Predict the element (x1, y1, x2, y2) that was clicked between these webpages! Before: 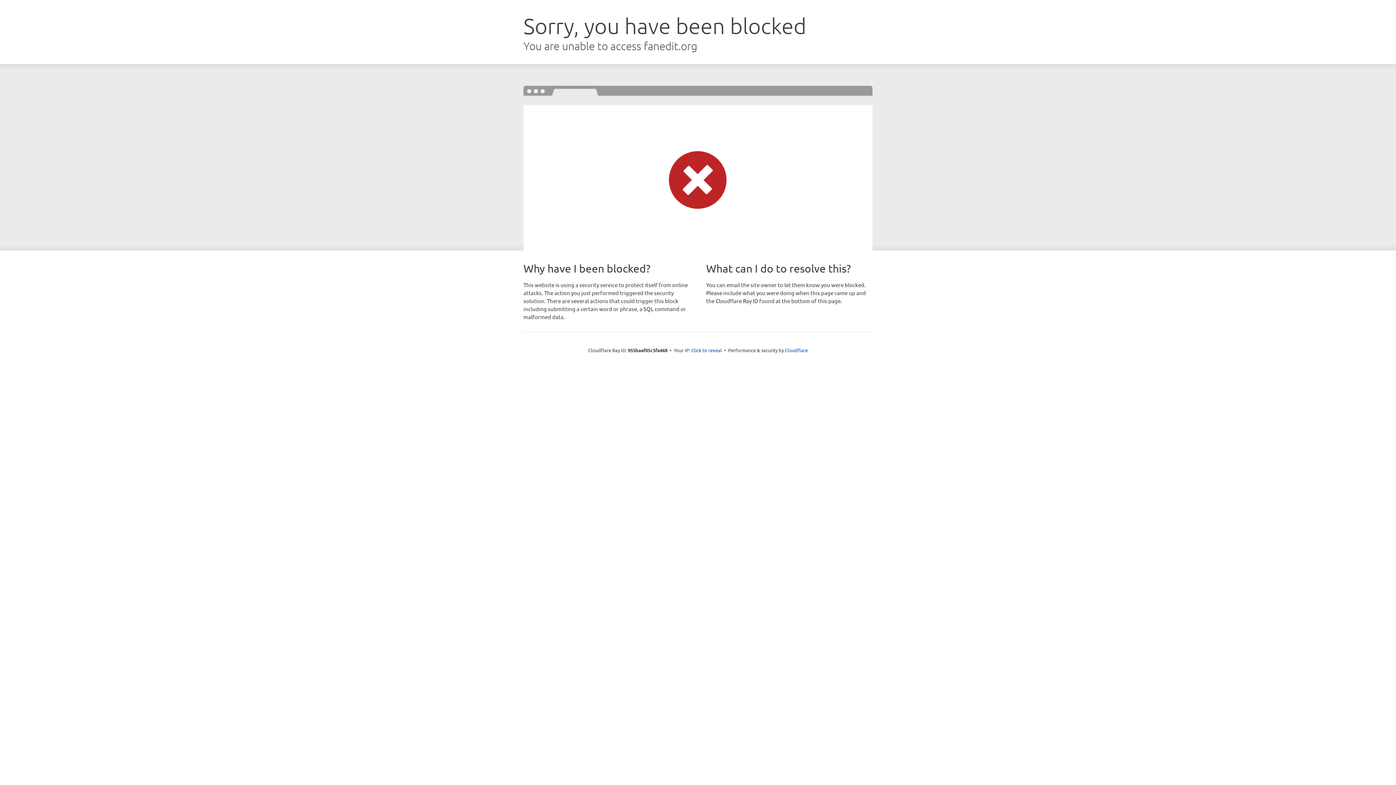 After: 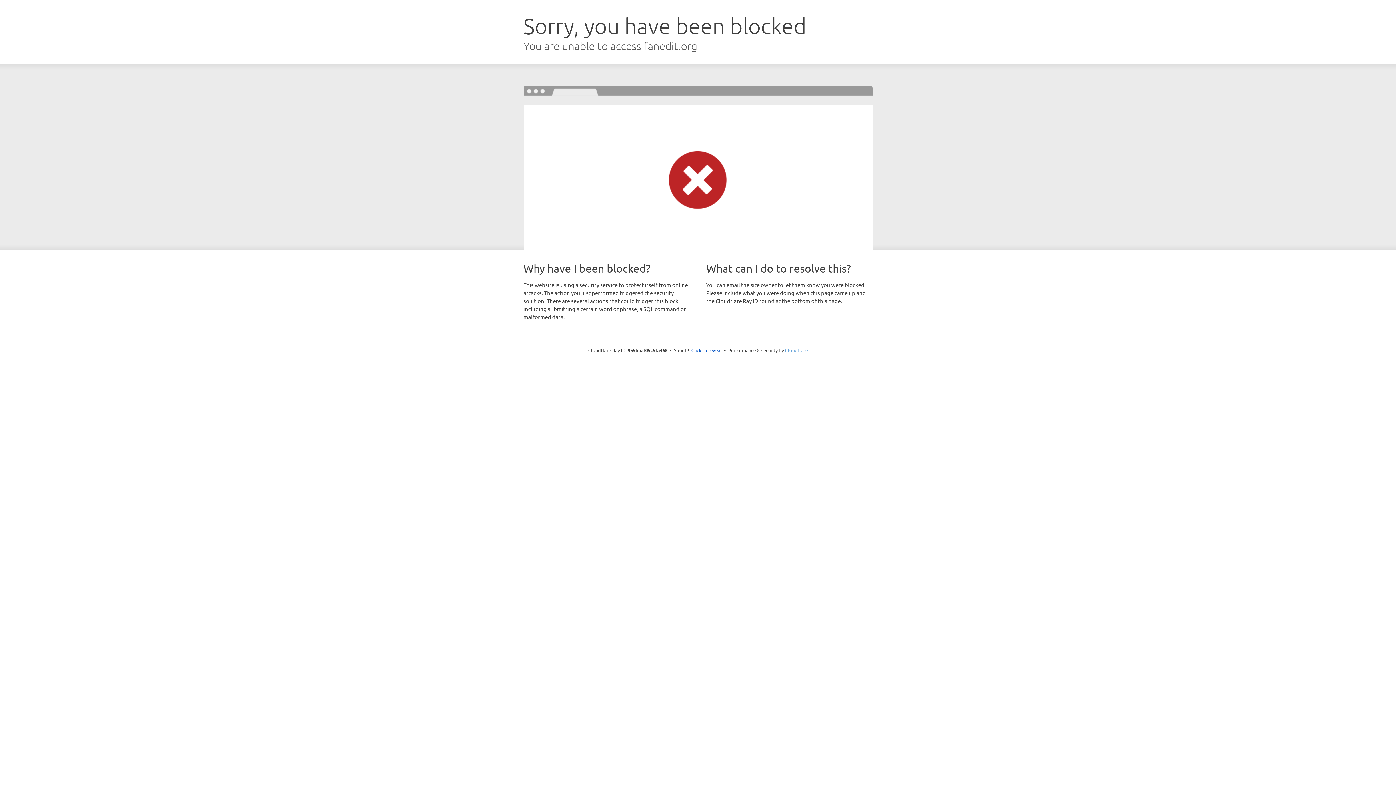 Action: label: Cloudflare bbox: (785, 347, 808, 353)